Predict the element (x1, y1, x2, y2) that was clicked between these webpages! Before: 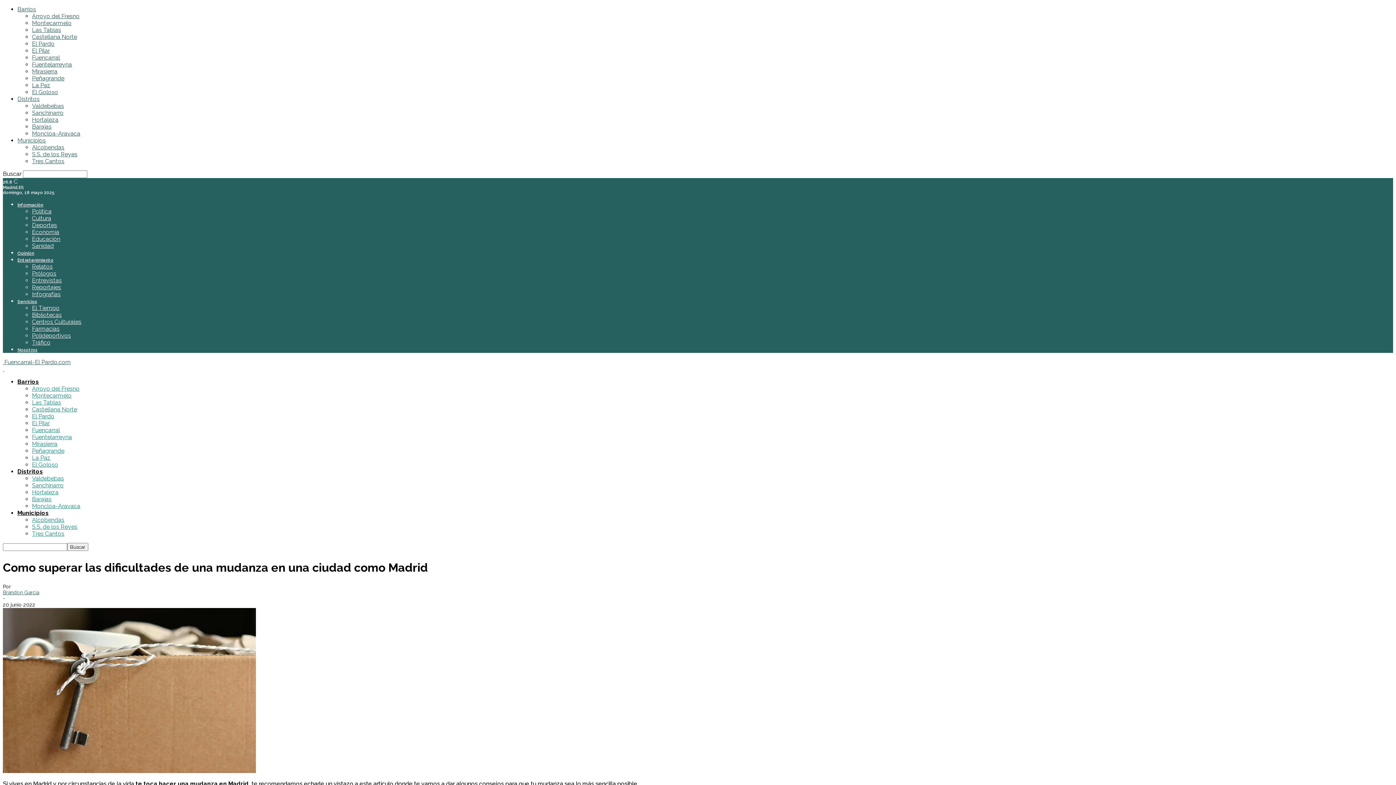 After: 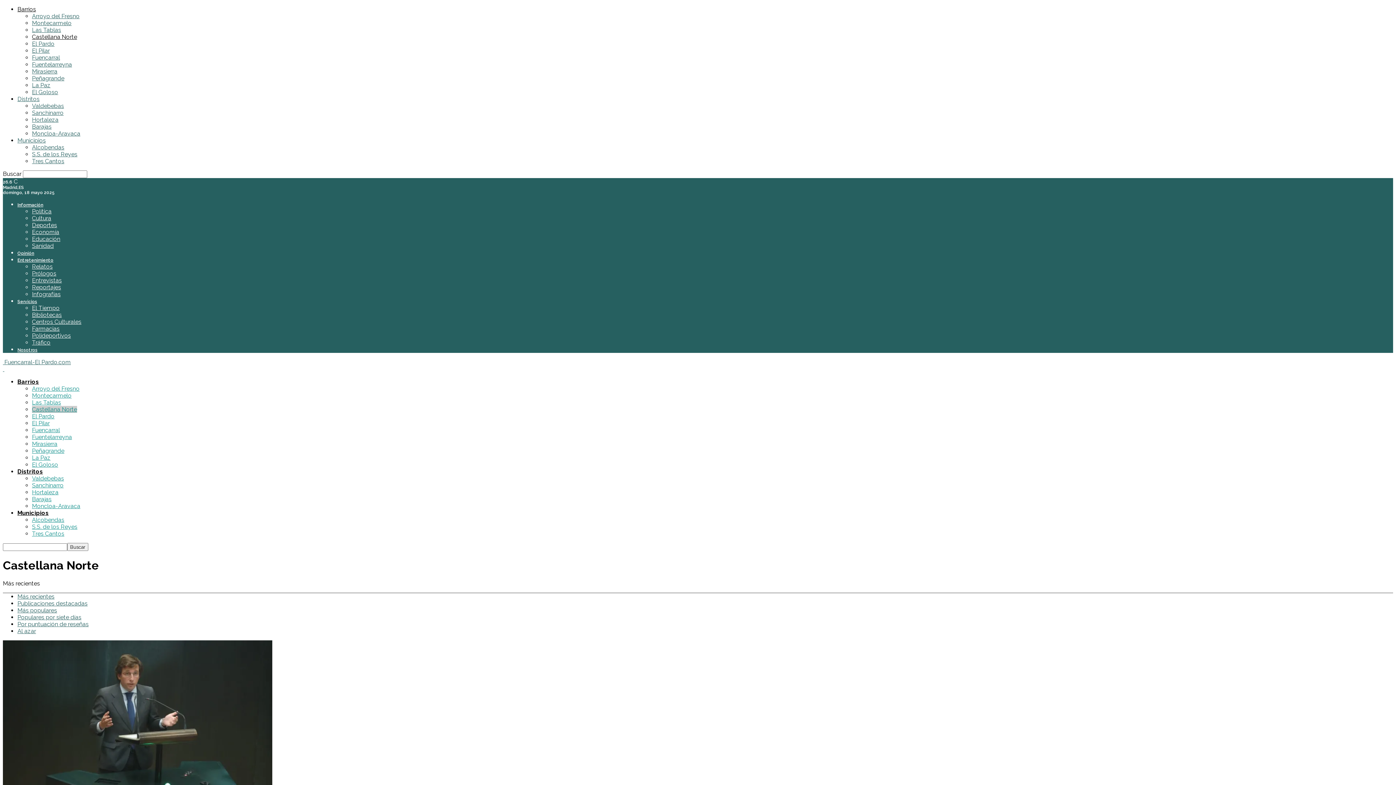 Action: bbox: (32, 33, 77, 40) label: Castellana Norte